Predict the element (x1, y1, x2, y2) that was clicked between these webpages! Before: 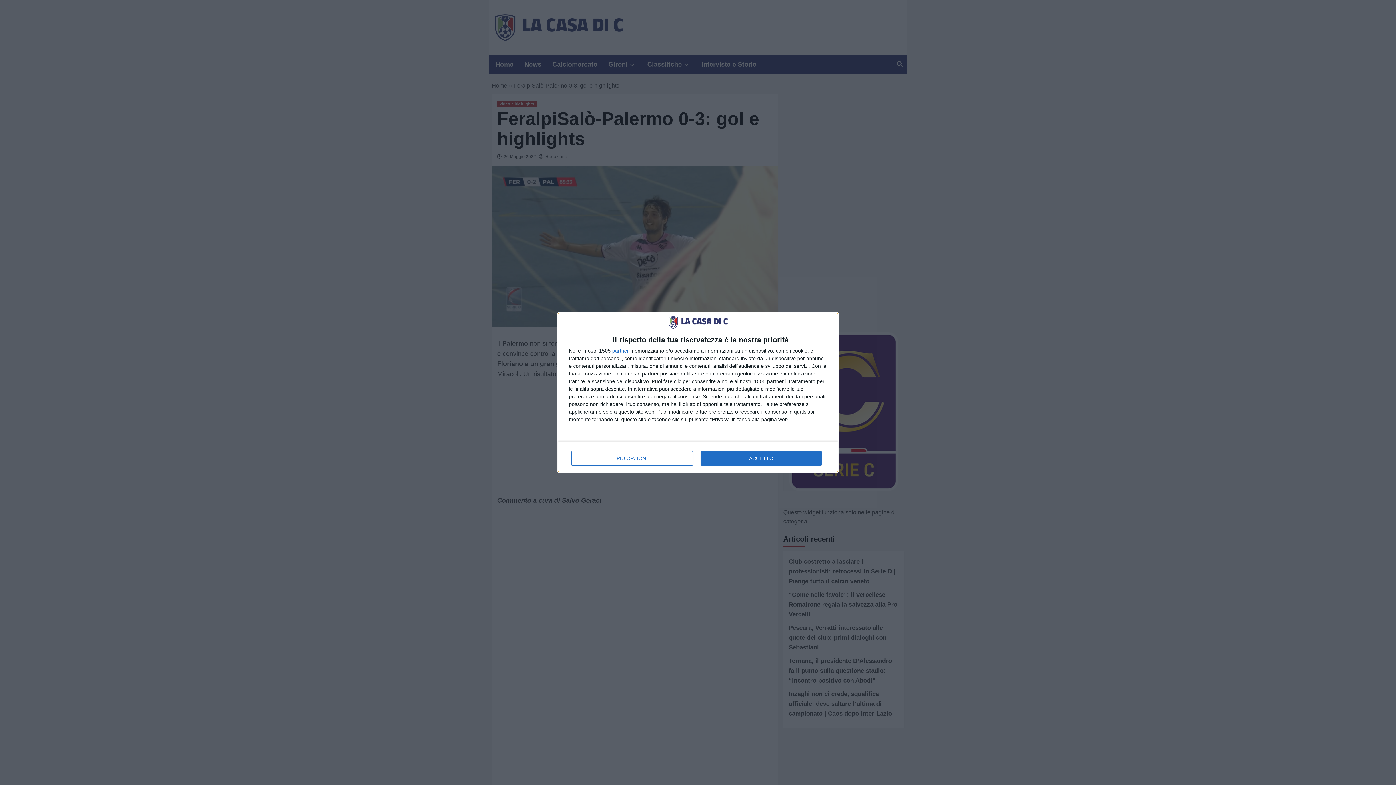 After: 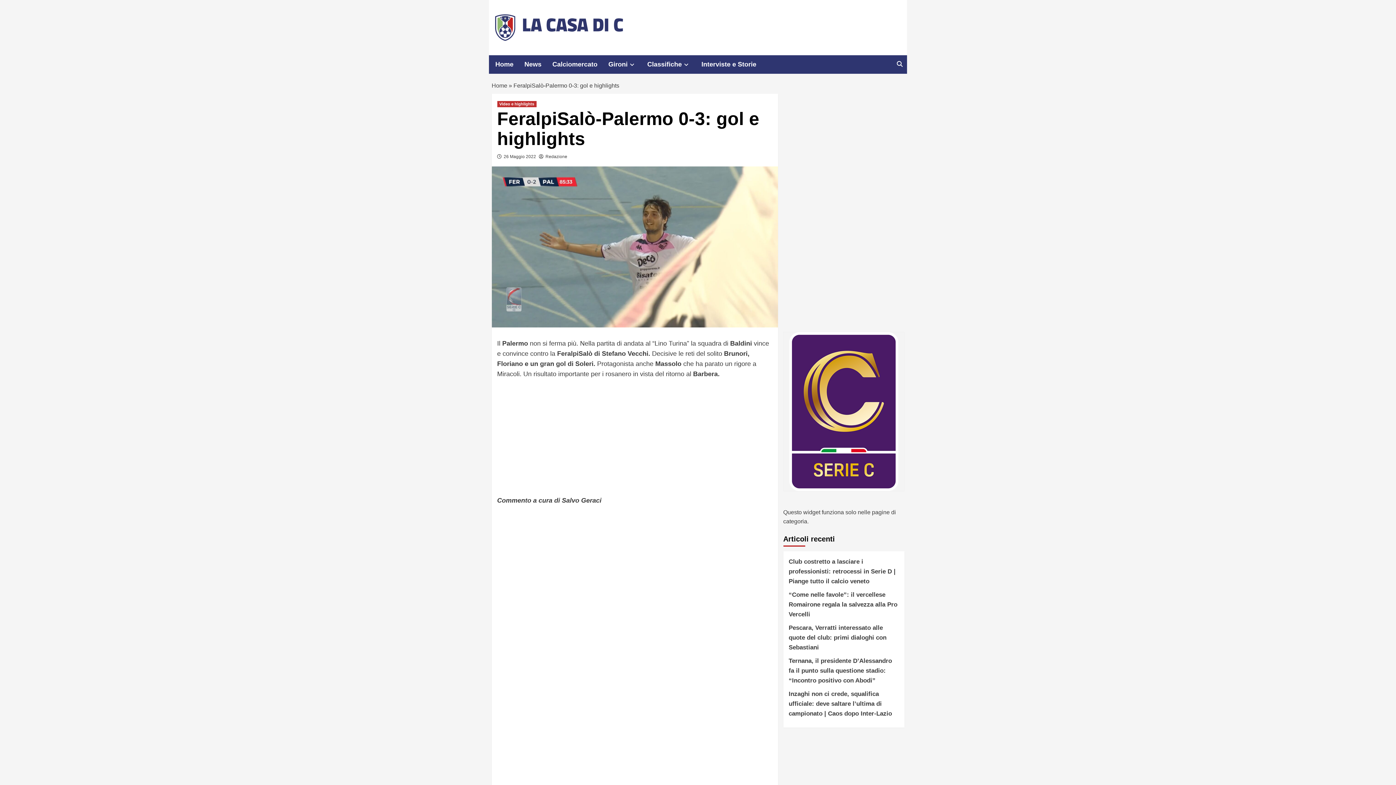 Action: bbox: (700, 451, 821, 465) label: ACCETTO